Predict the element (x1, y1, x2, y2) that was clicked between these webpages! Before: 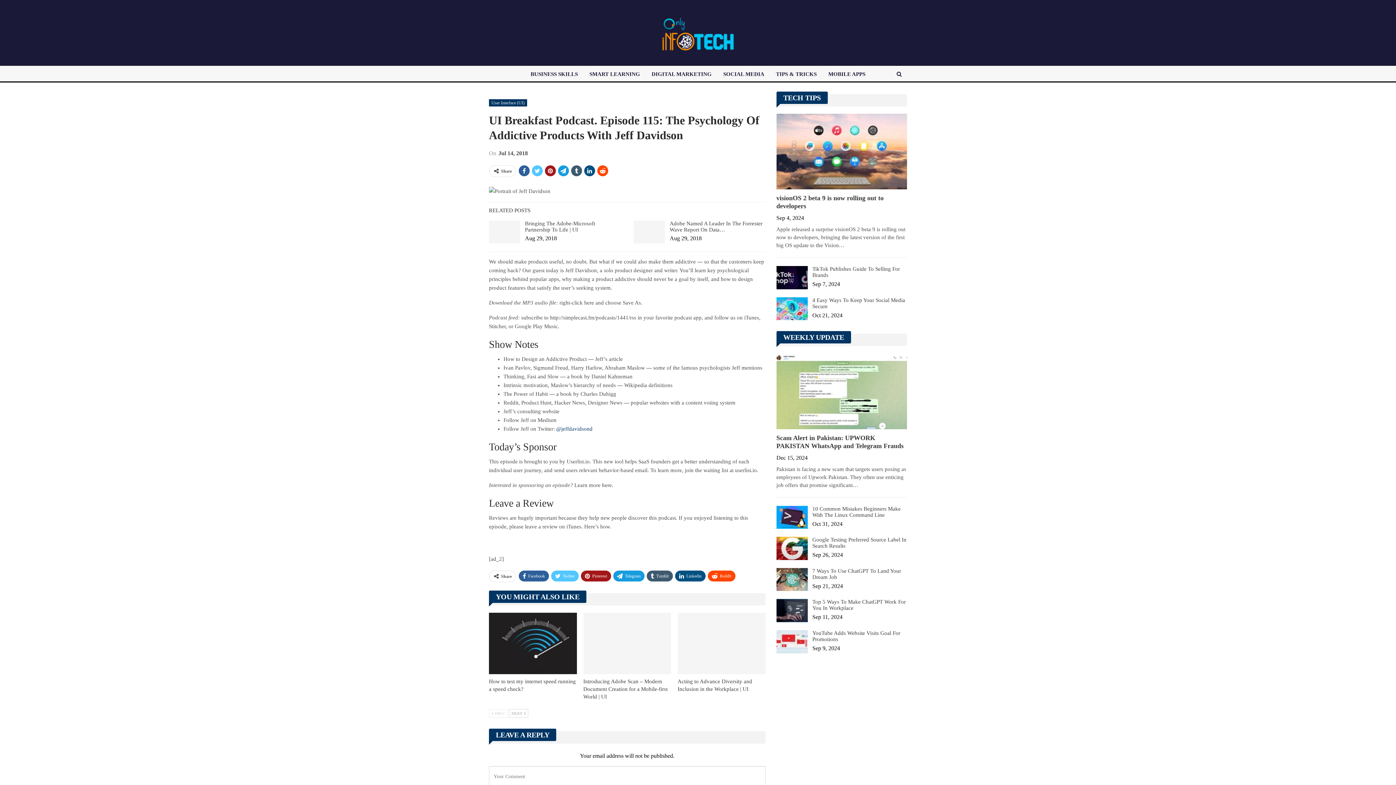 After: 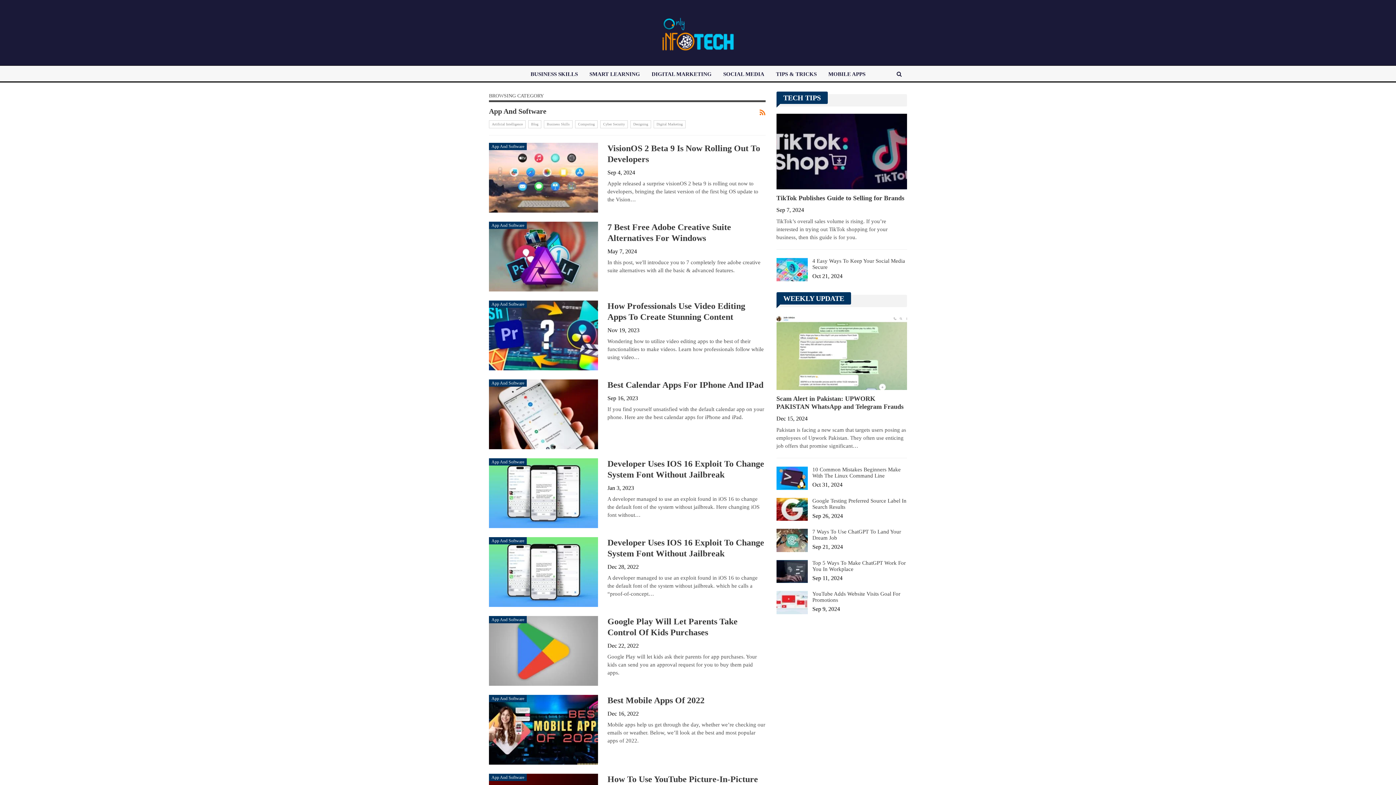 Action: label: TECH TIPS bbox: (776, 95, 827, 101)